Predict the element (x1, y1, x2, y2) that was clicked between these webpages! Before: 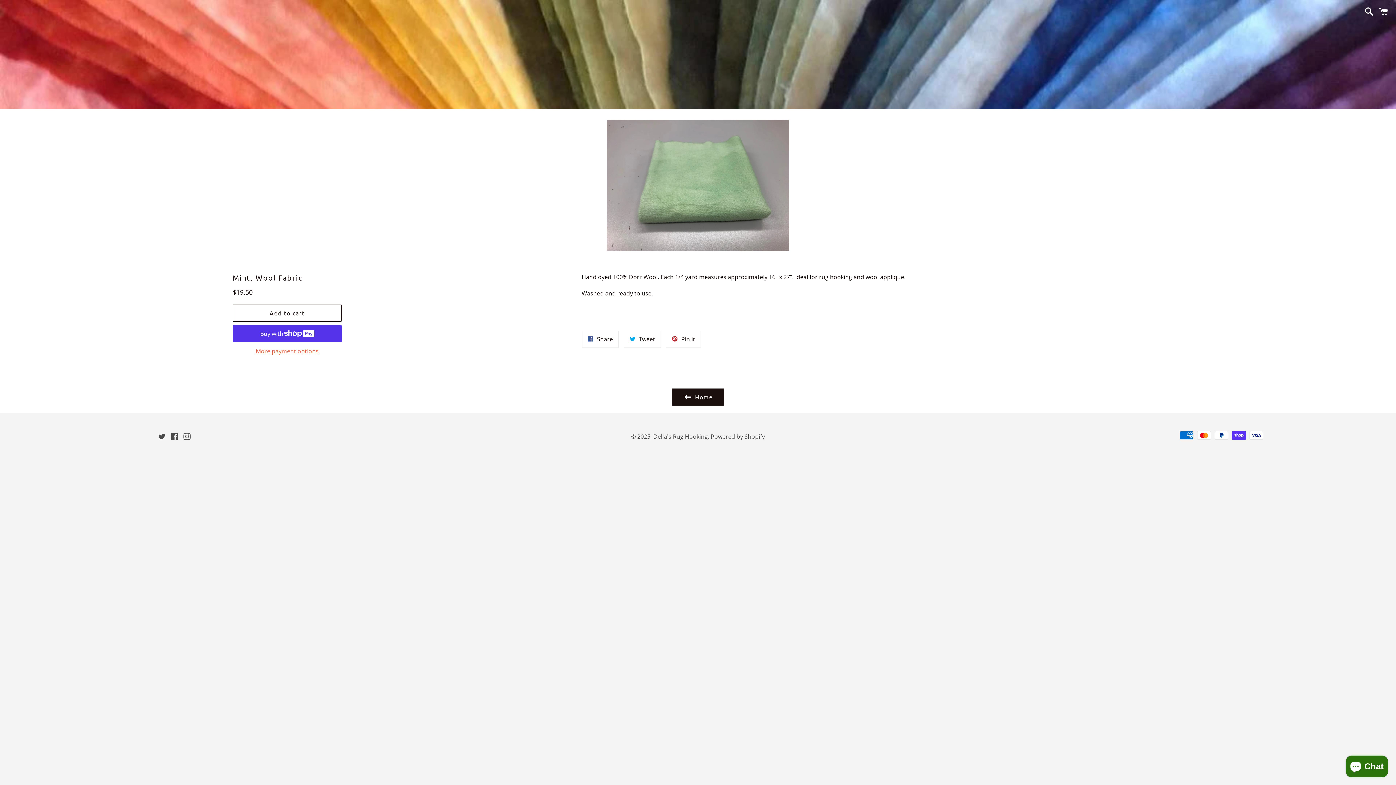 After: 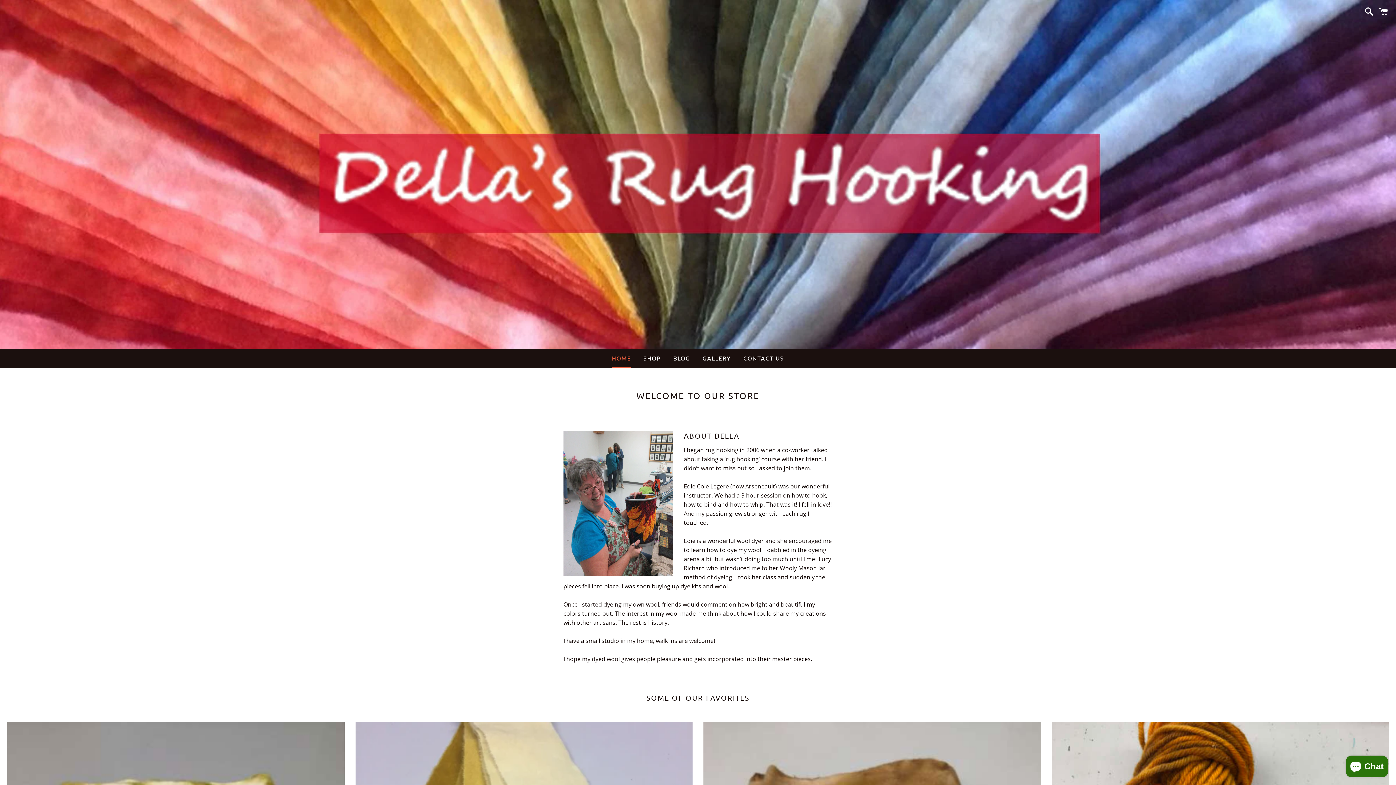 Action: bbox: (671, 388, 724, 405) label:  Home